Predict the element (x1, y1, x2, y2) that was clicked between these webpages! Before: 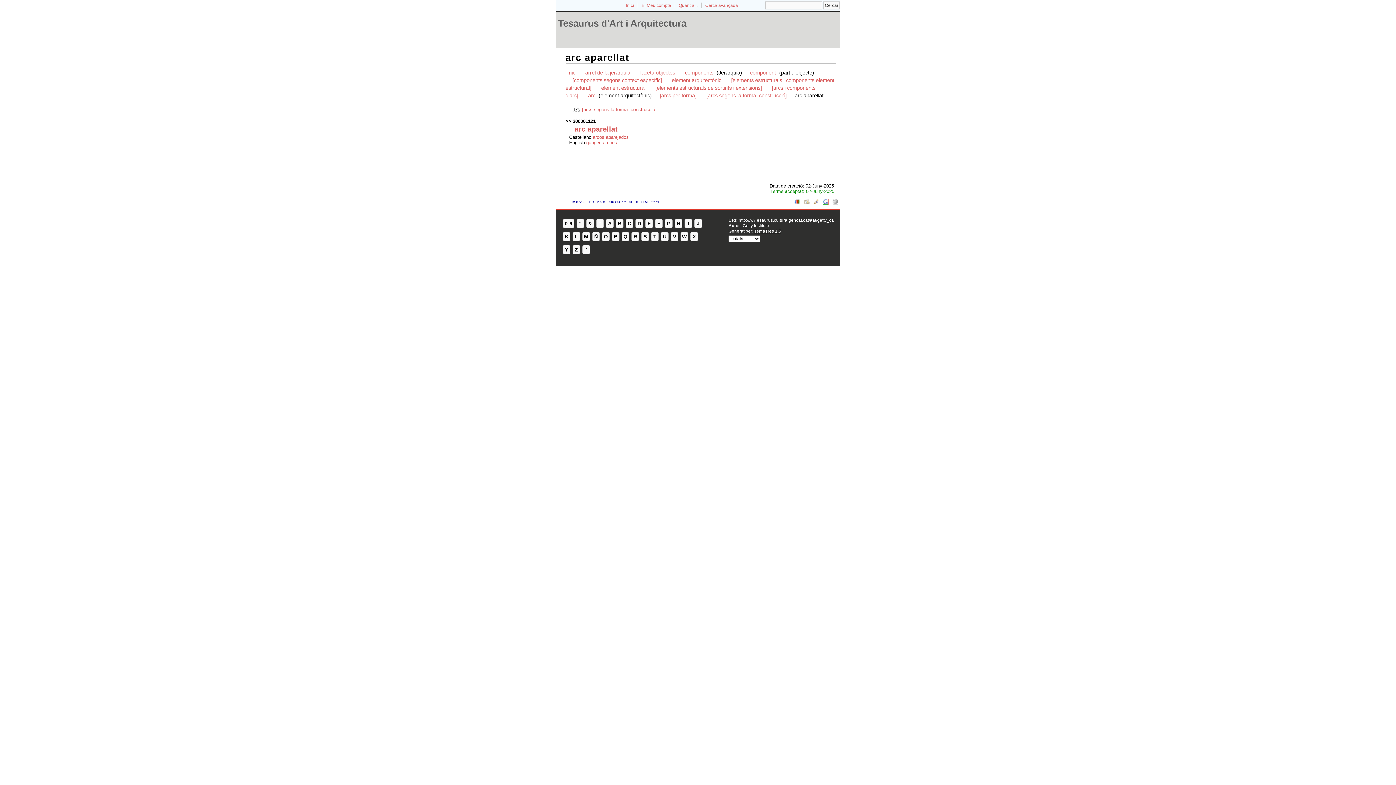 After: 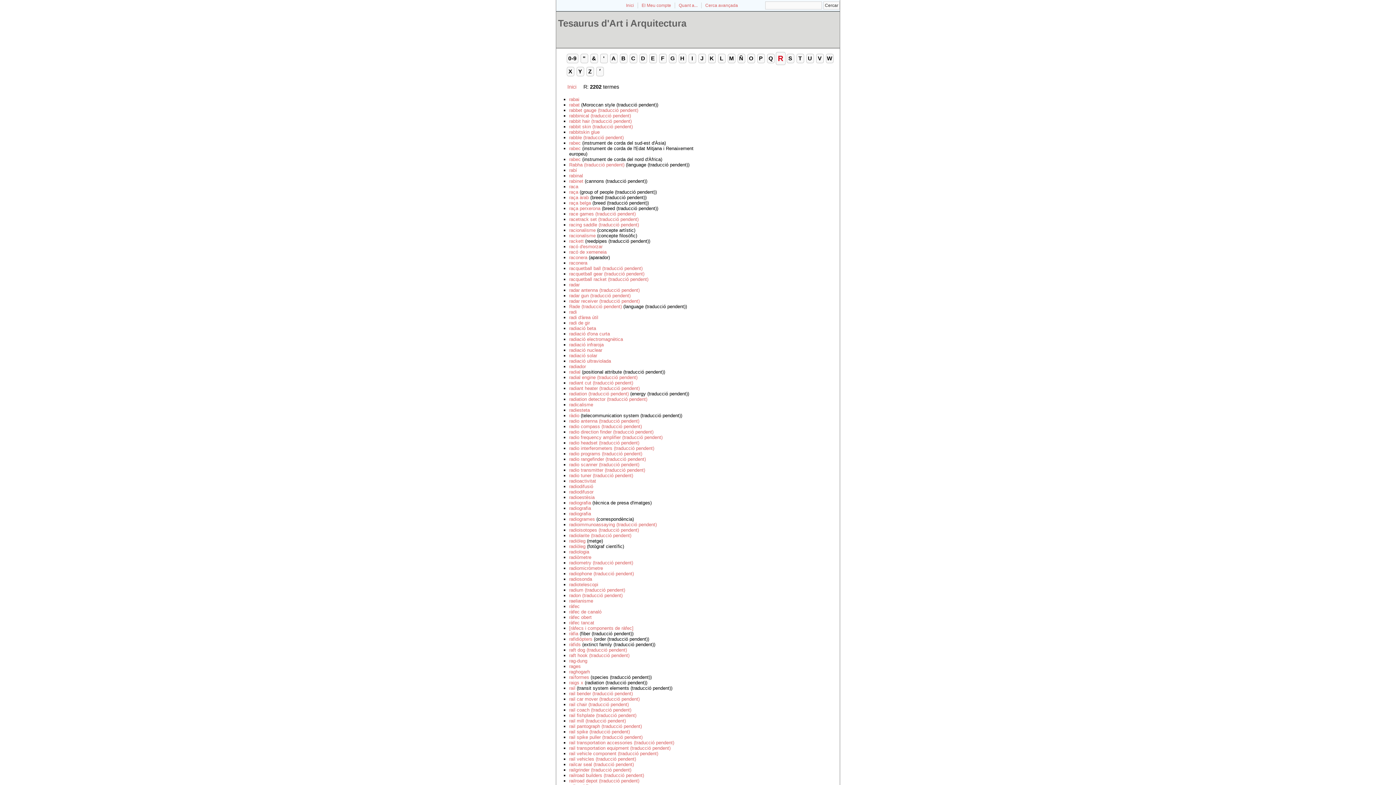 Action: bbox: (631, 232, 639, 241) label: R